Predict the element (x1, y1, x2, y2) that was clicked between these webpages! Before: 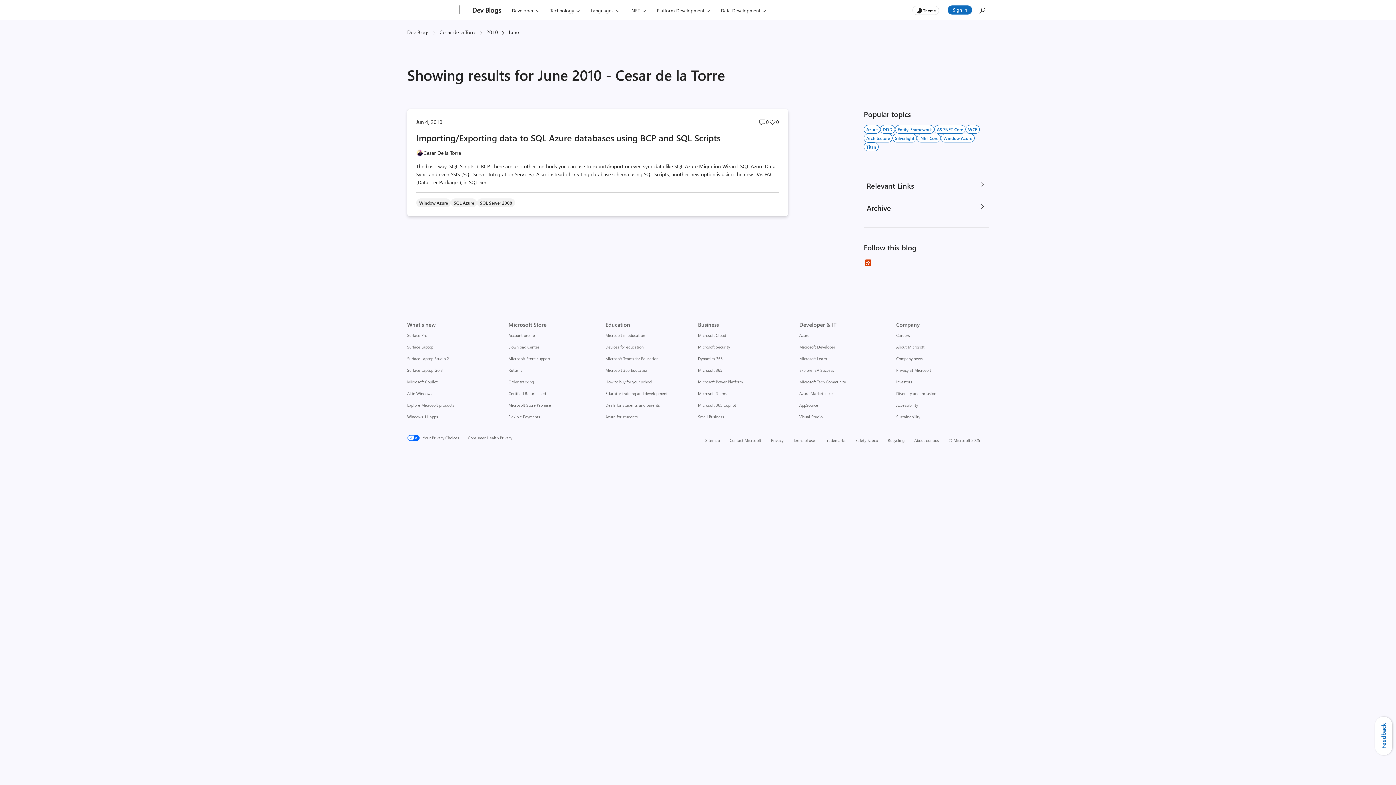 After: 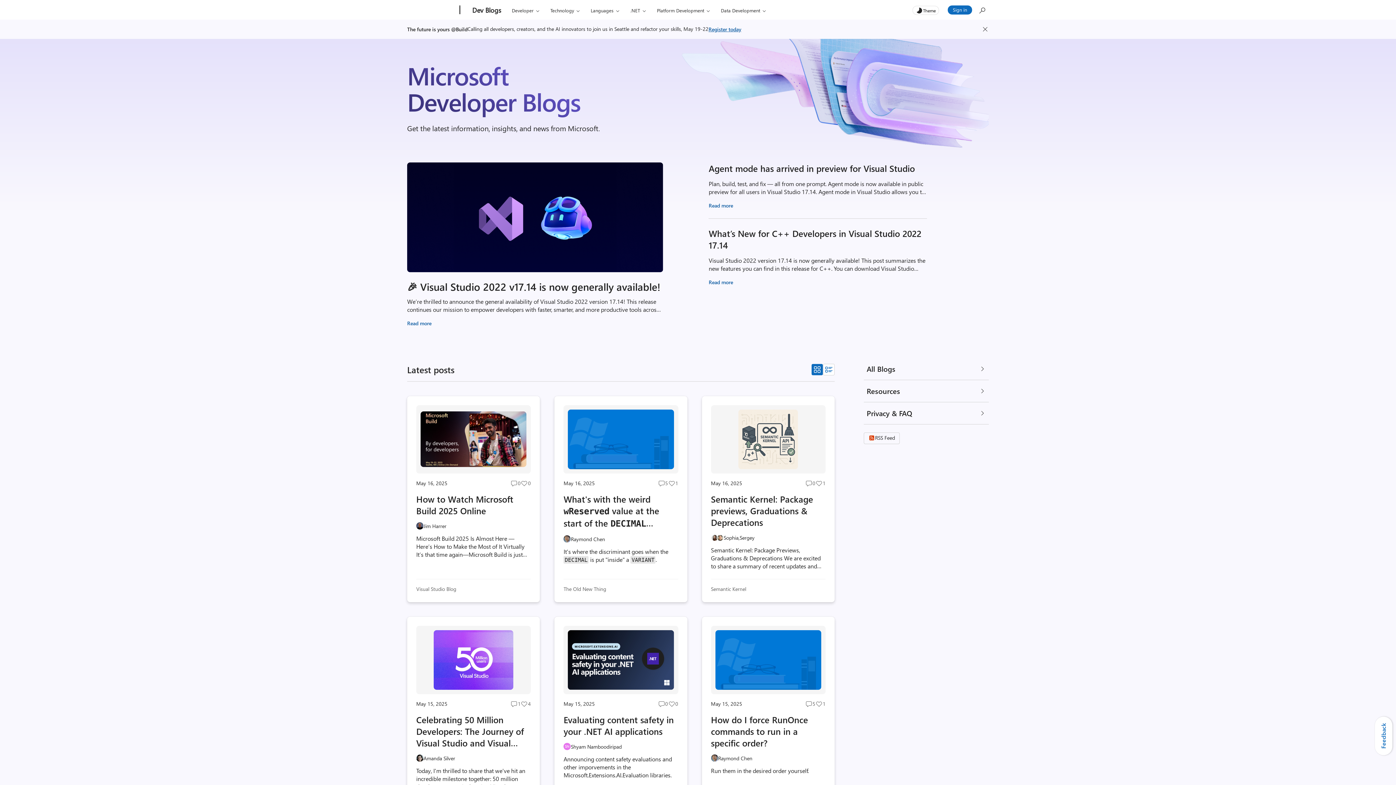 Action: bbox: (407, 28, 429, 35) label: Dev Blogs